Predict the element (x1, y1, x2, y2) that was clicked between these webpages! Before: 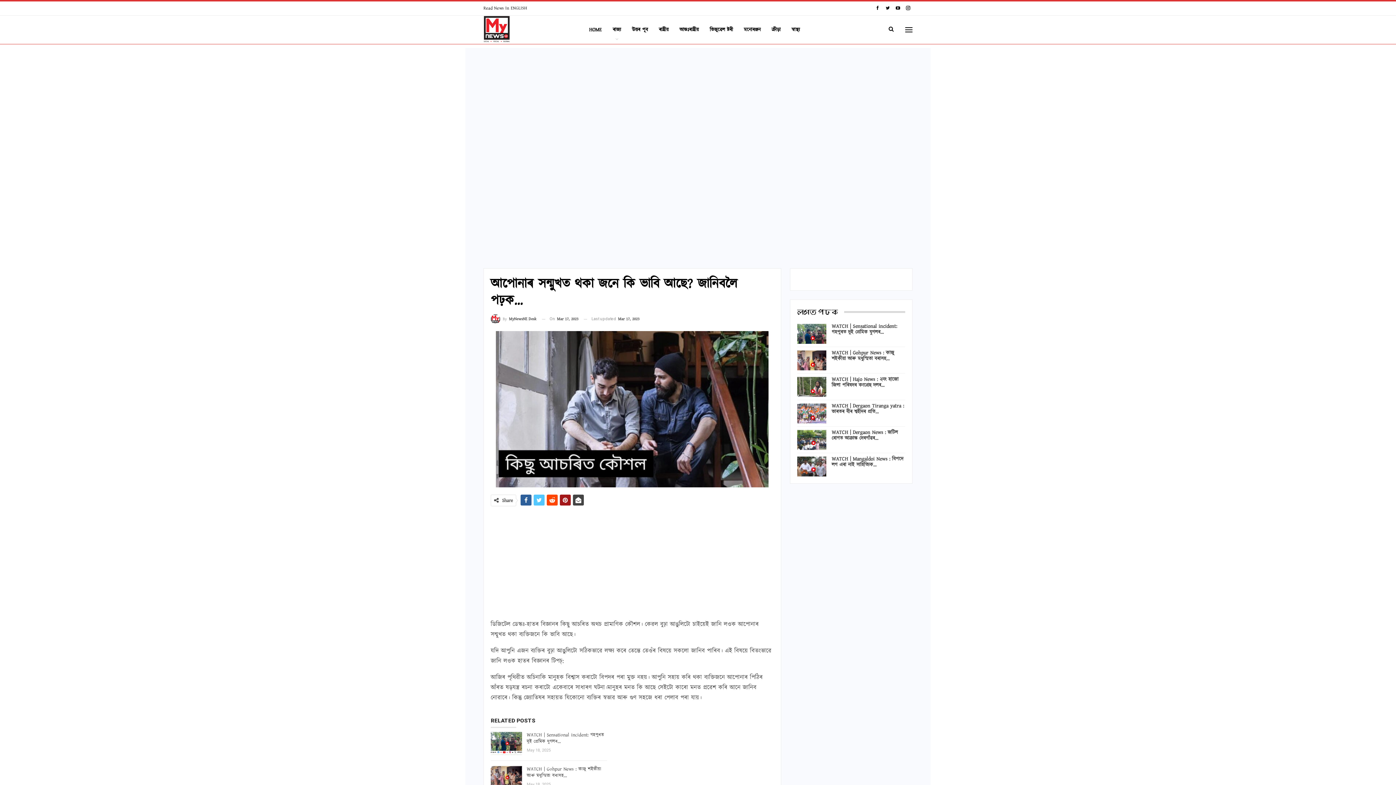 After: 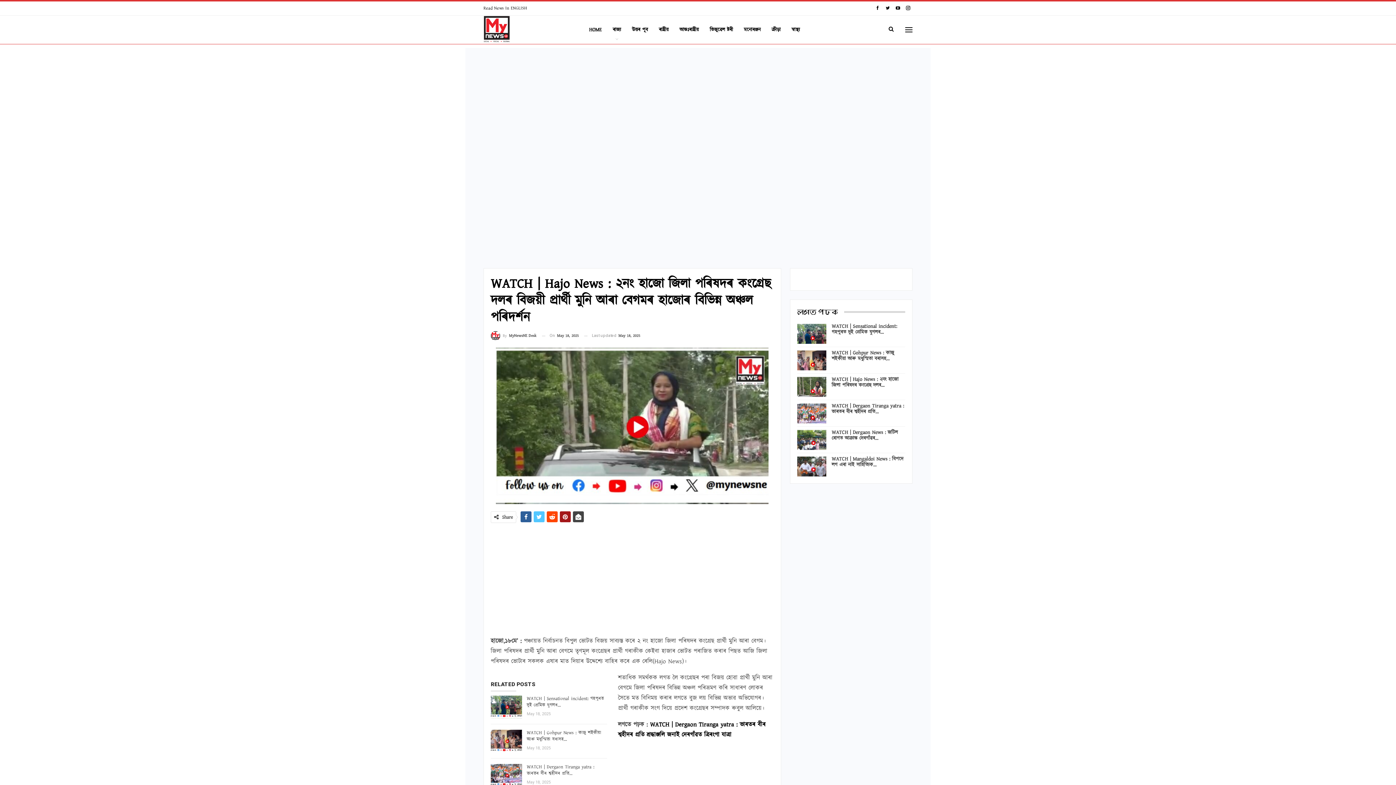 Action: label: WATCH | Hajo News : ২নং হাজো জিলা পৰিষদৰ কংগ্ৰেছ দলৰ… bbox: (831, 375, 898, 388)